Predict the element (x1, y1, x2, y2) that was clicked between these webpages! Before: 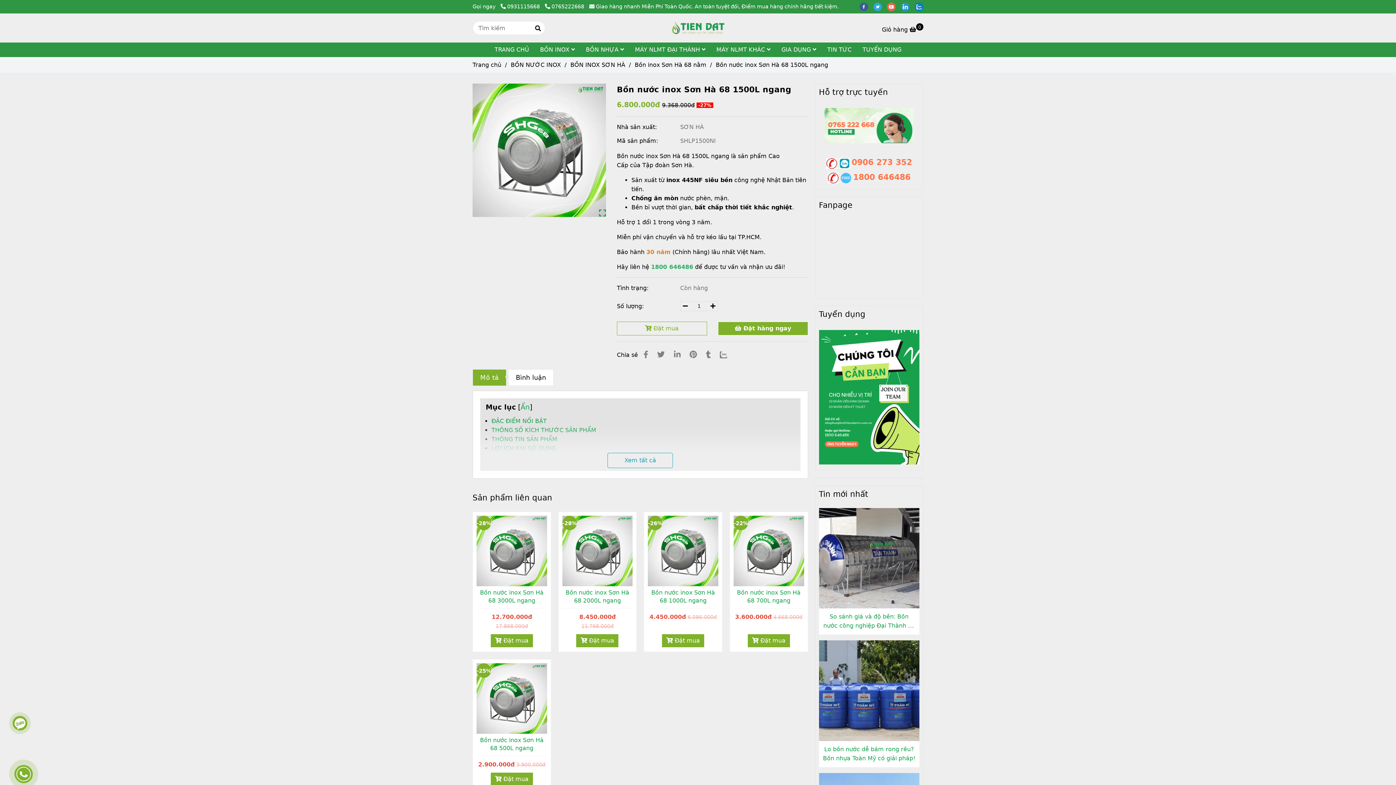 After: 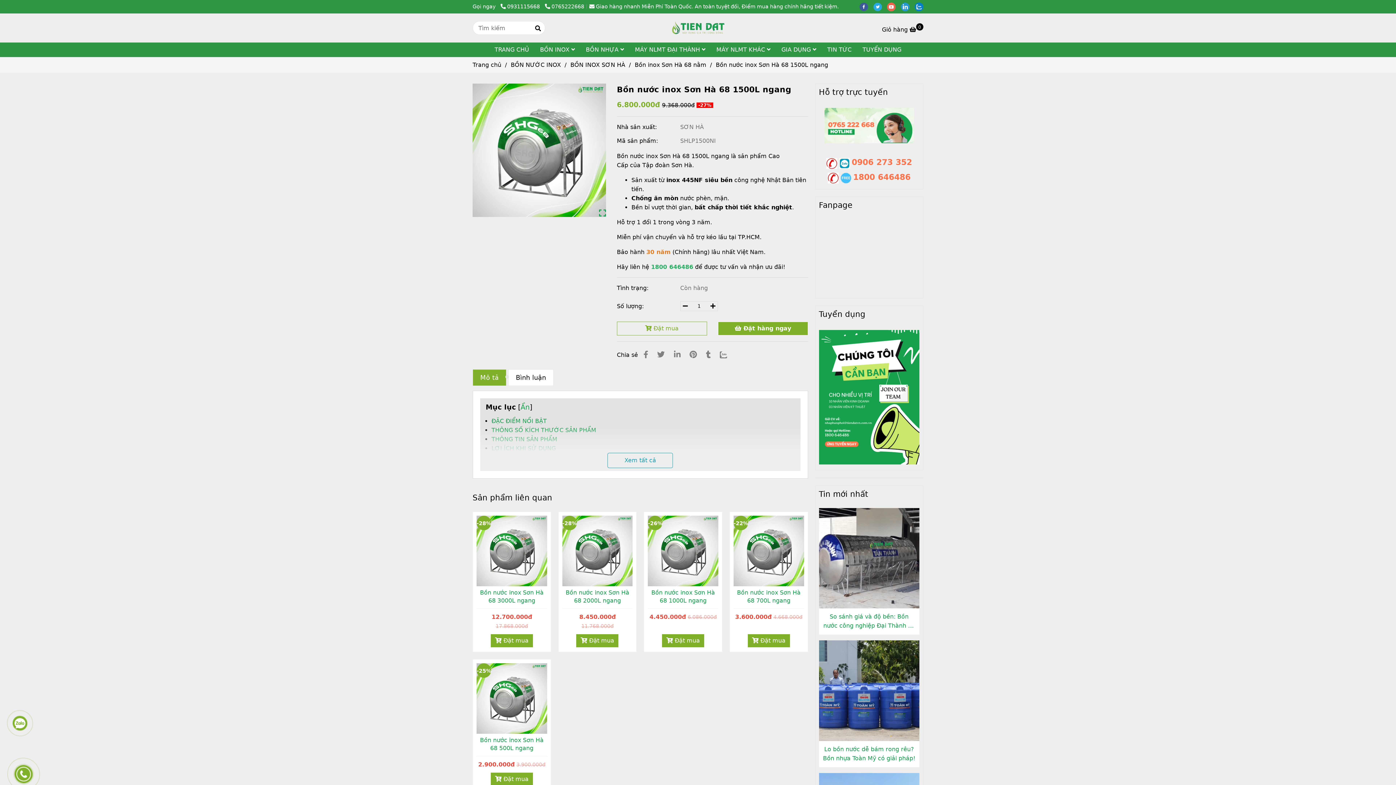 Action: bbox: (530, 21, 545, 35)